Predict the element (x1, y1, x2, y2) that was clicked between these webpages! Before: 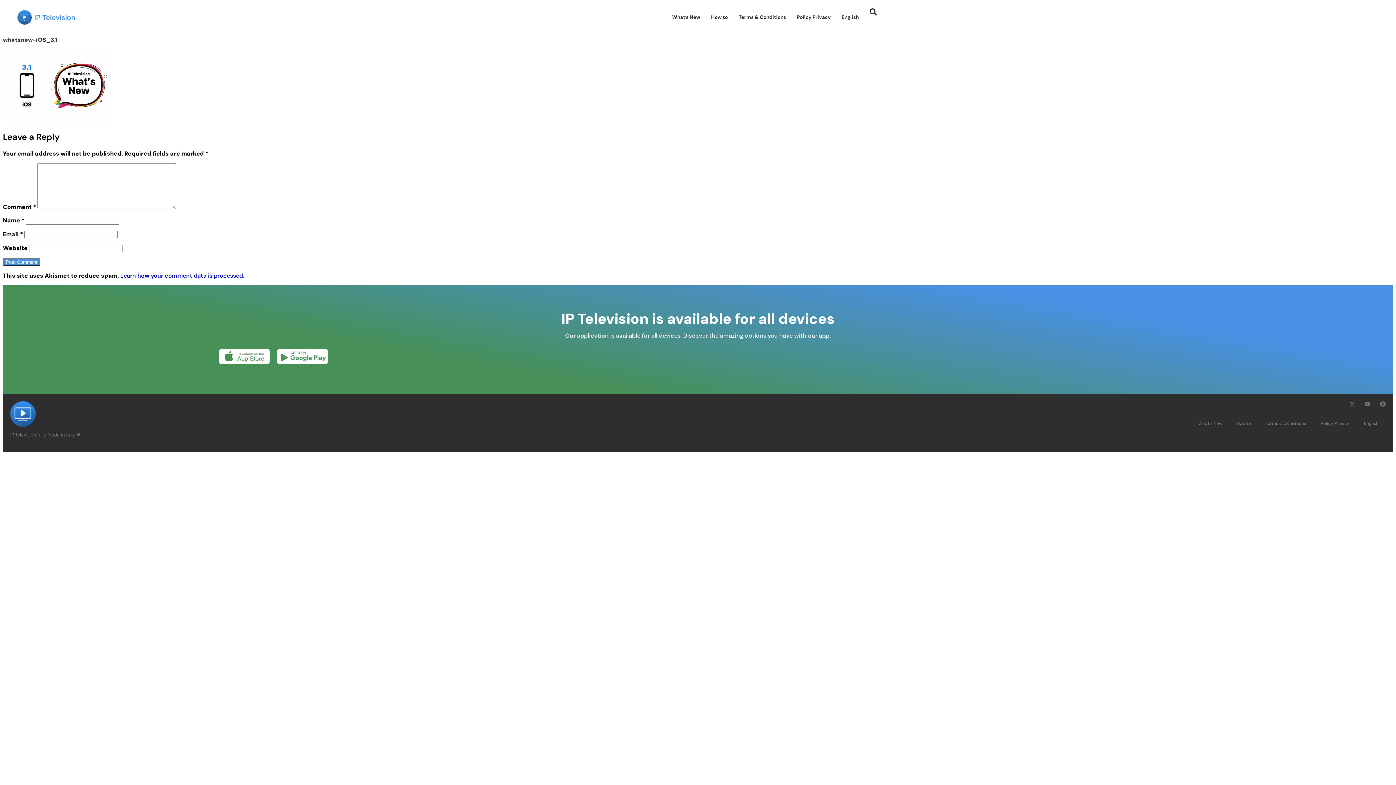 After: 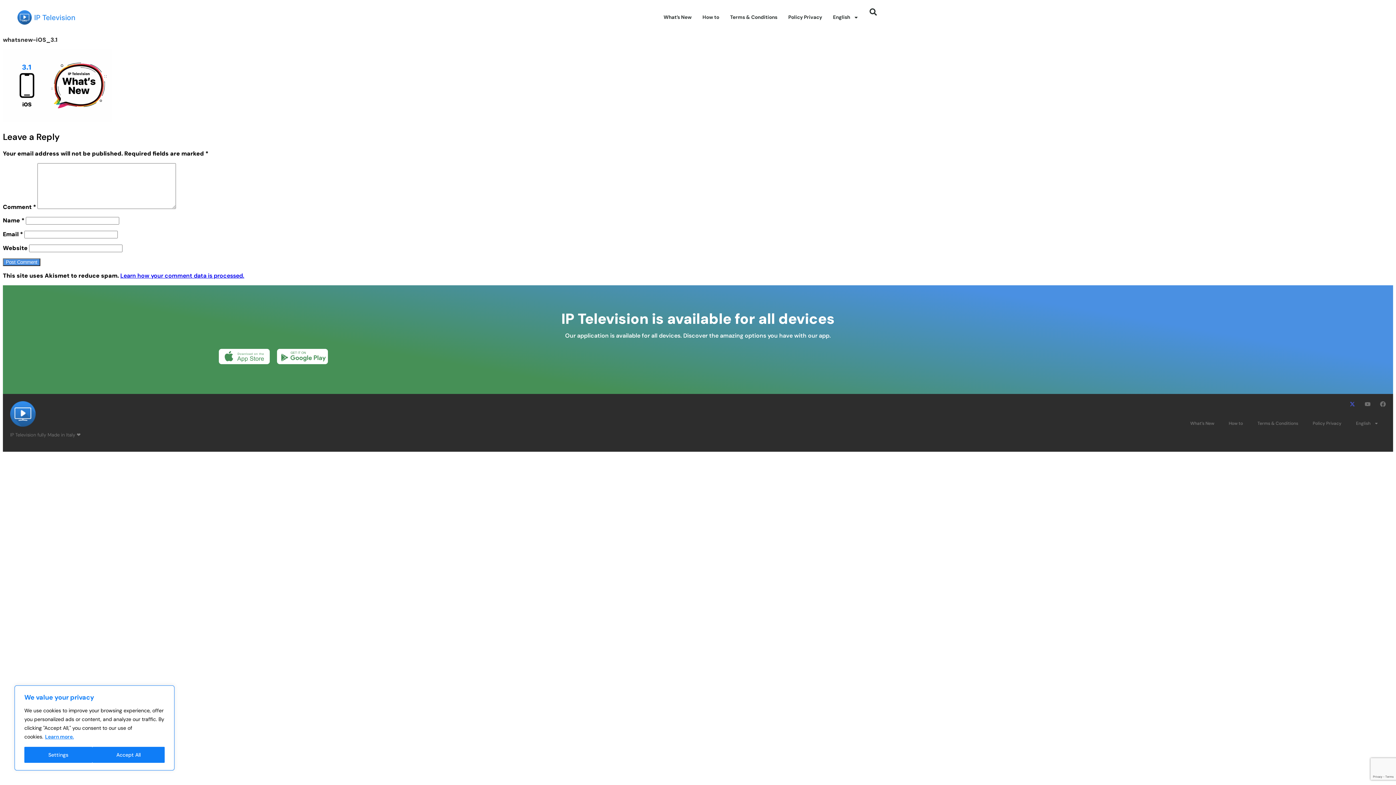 Action: label: X-twitter bbox: (1349, 401, 1355, 407)